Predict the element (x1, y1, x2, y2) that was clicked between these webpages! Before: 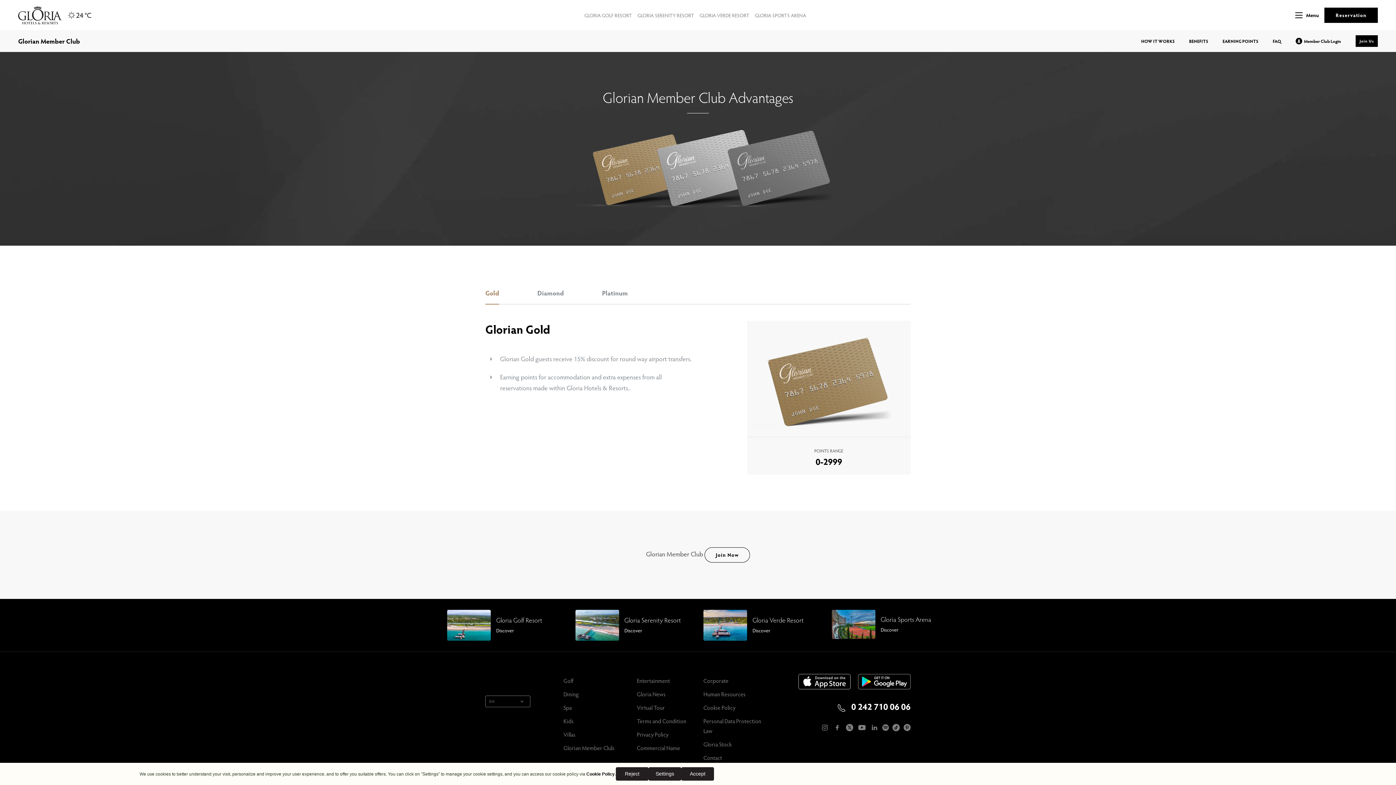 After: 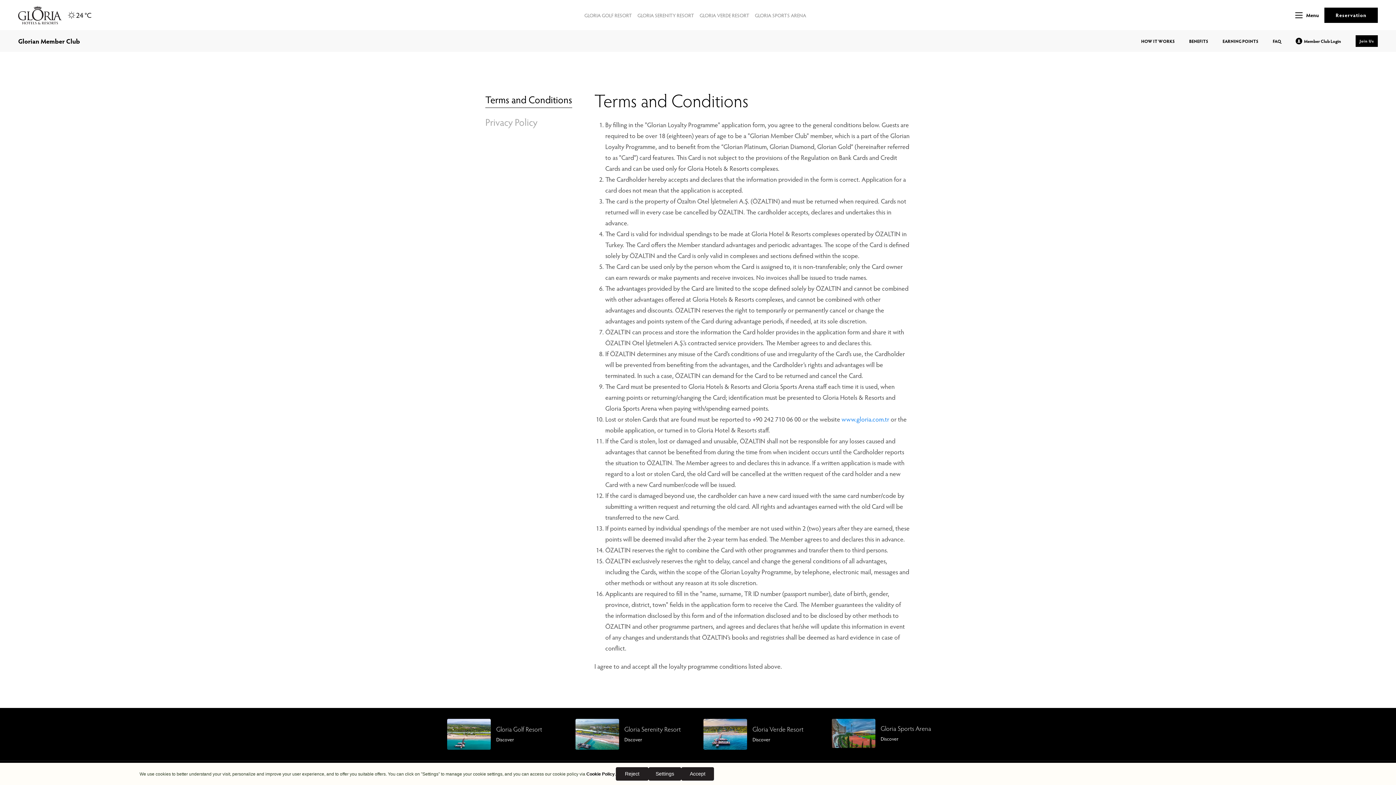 Action: bbox: (637, 714, 686, 728) label: Terms and Condition